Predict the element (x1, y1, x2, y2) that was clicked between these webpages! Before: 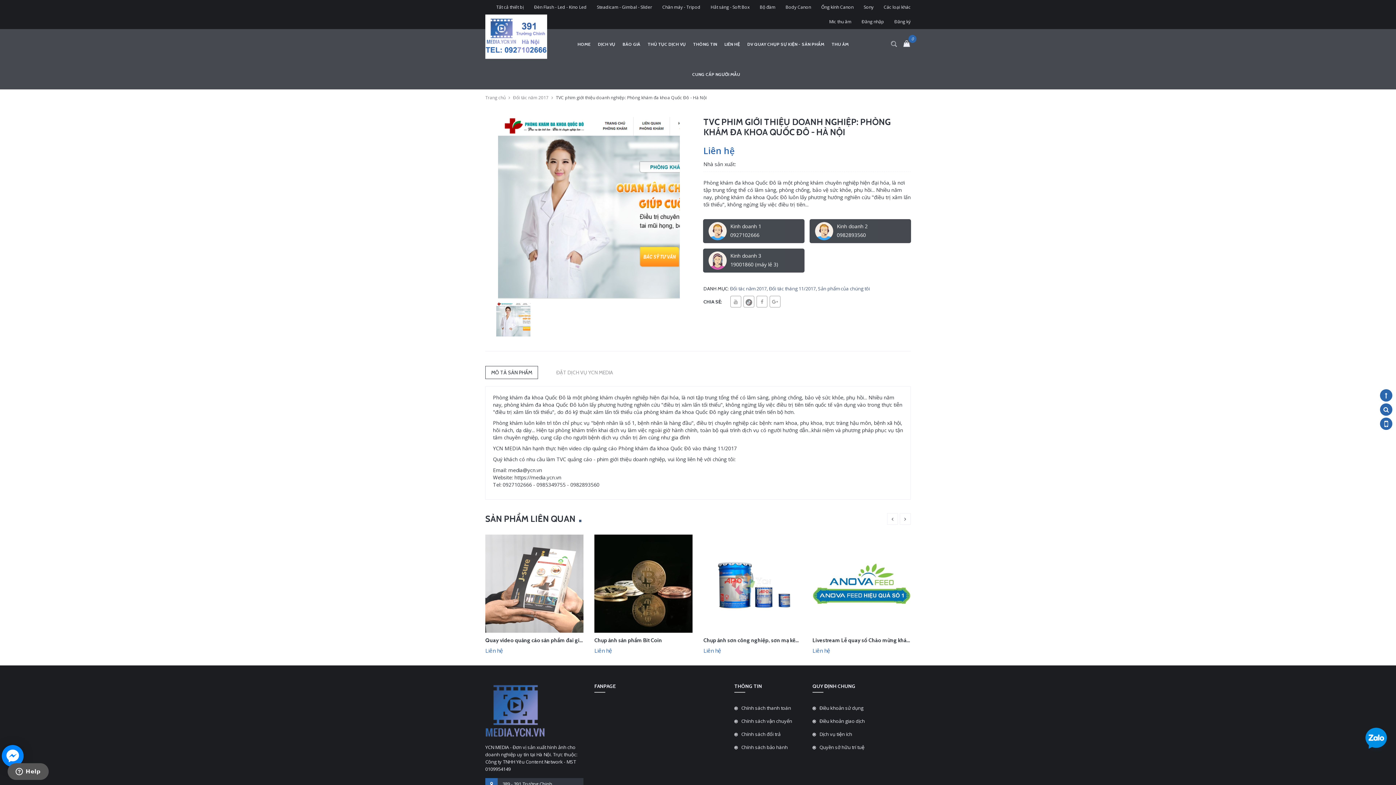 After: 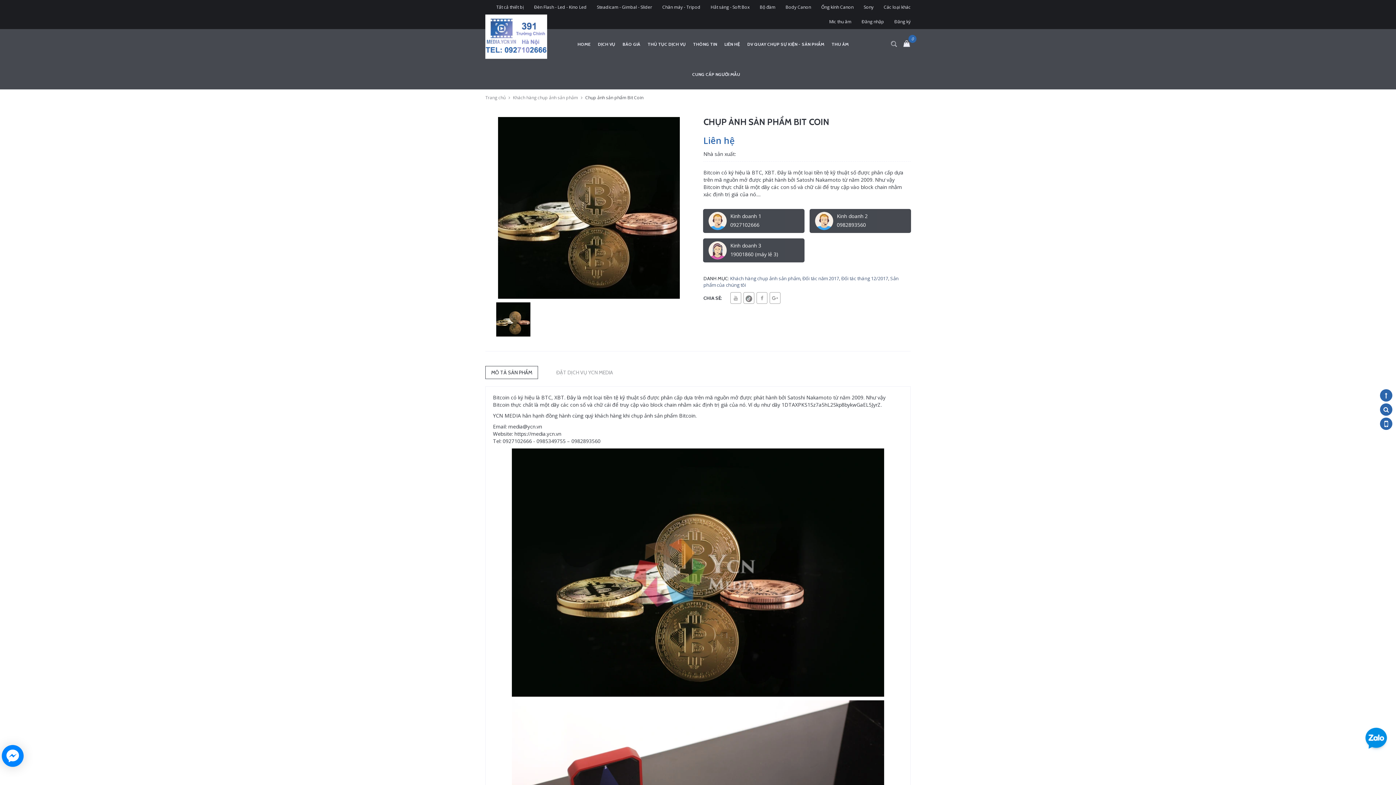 Action: bbox: (594, 580, 692, 586)